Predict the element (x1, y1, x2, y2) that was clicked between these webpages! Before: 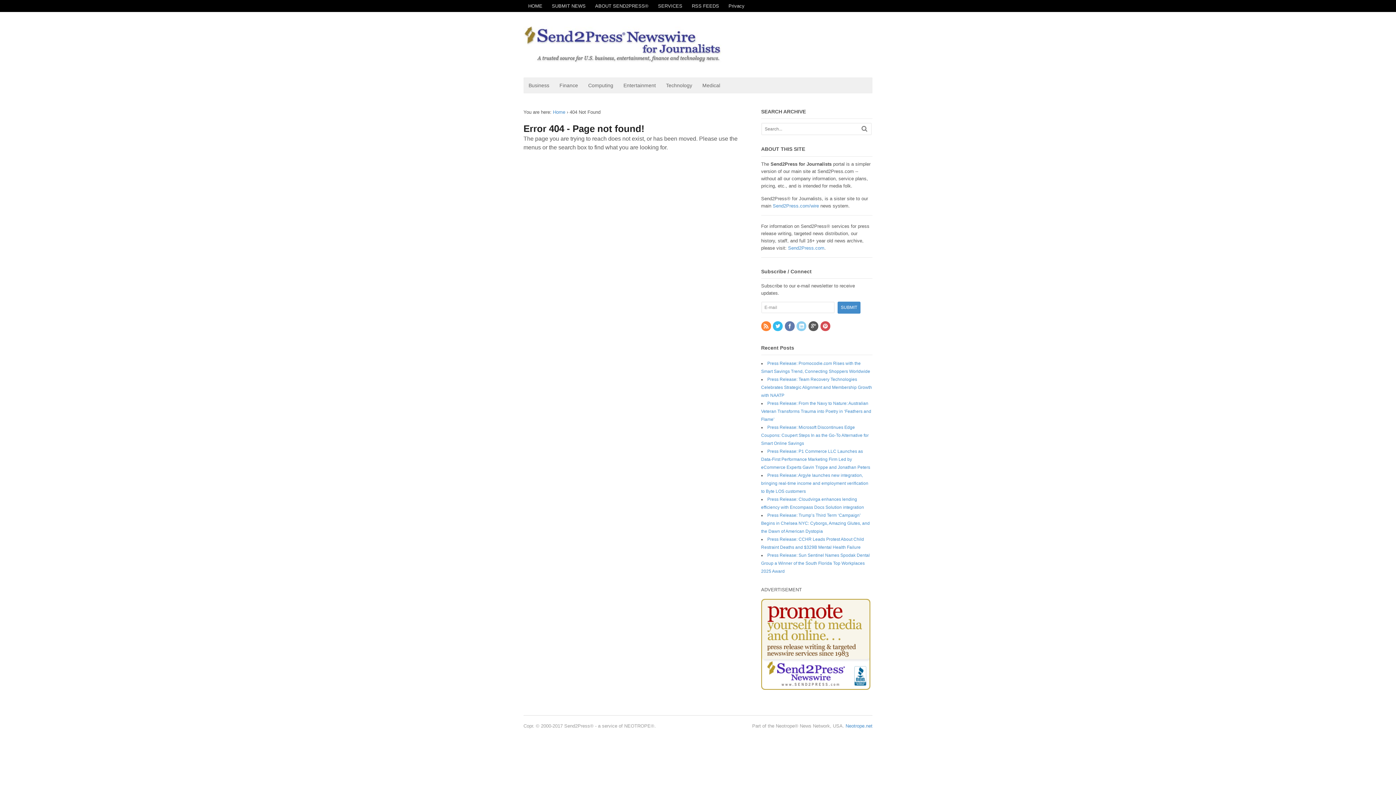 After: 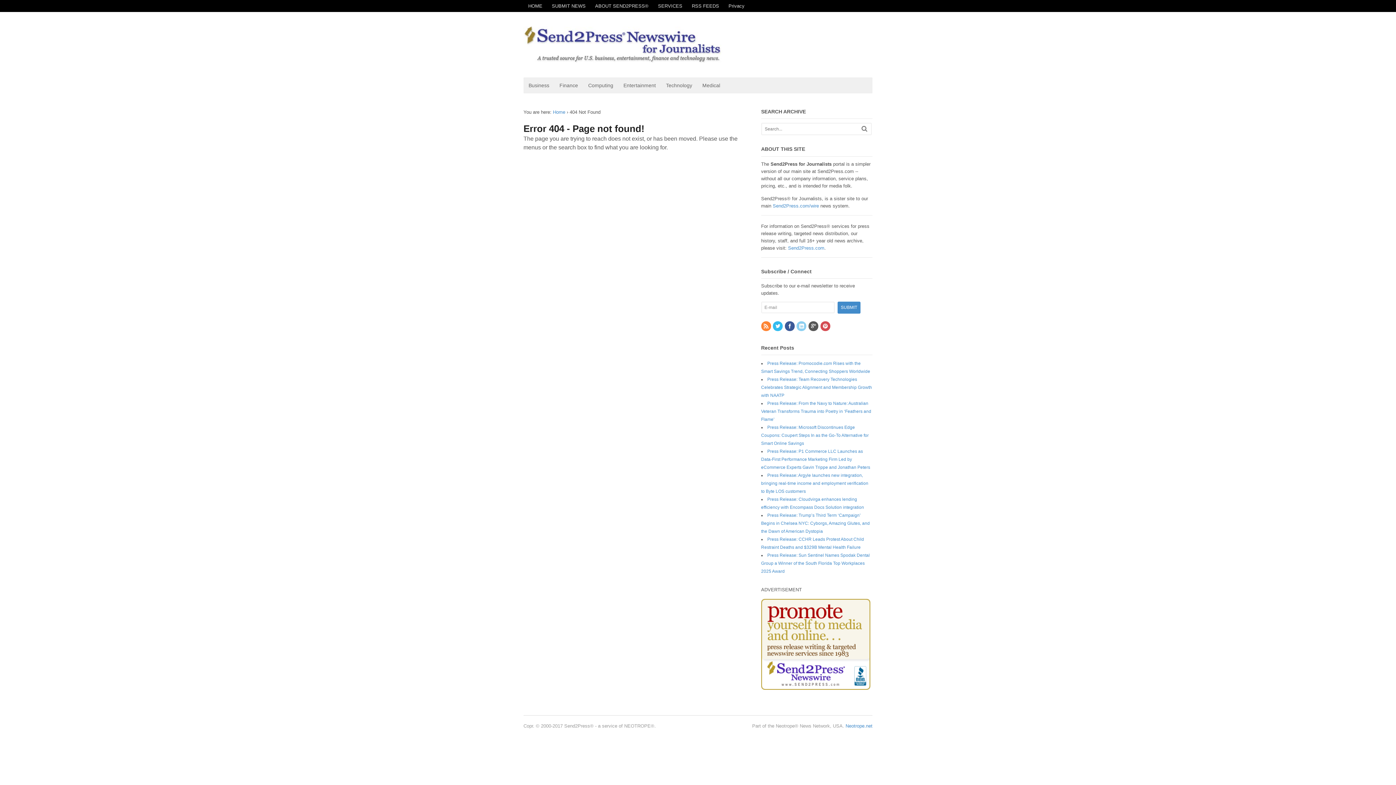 Action: bbox: (785, 324, 795, 329)